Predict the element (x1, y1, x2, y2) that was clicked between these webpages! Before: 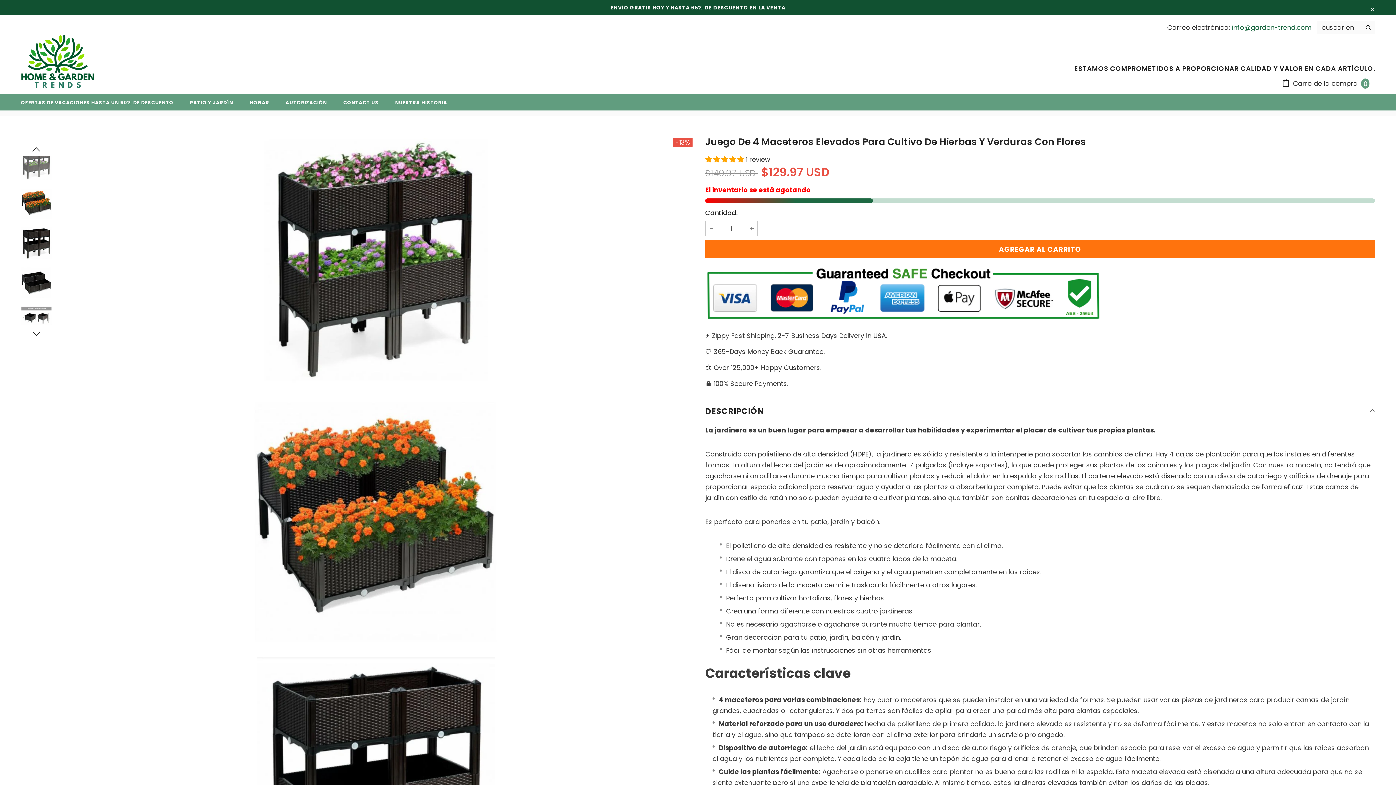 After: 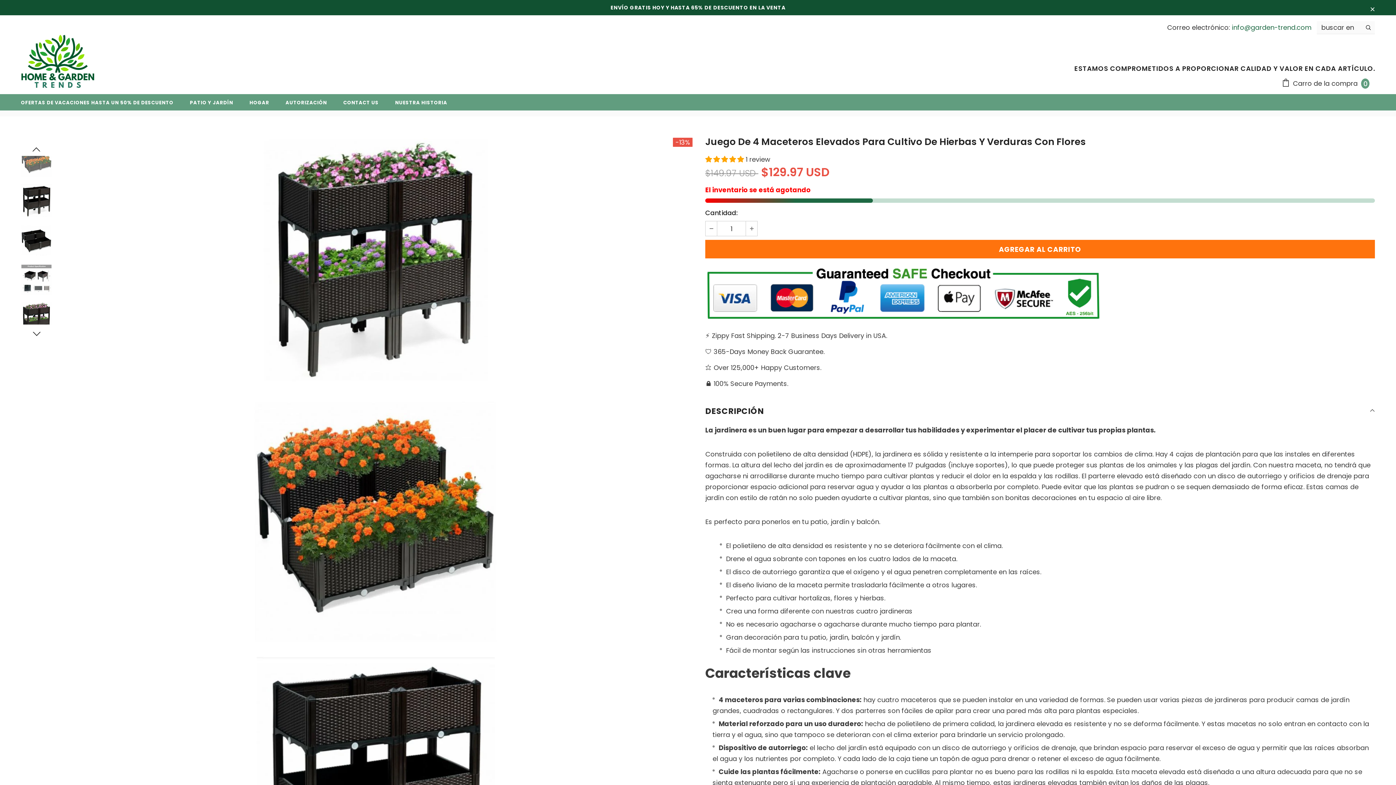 Action: bbox: (29, 327, 42, 340)